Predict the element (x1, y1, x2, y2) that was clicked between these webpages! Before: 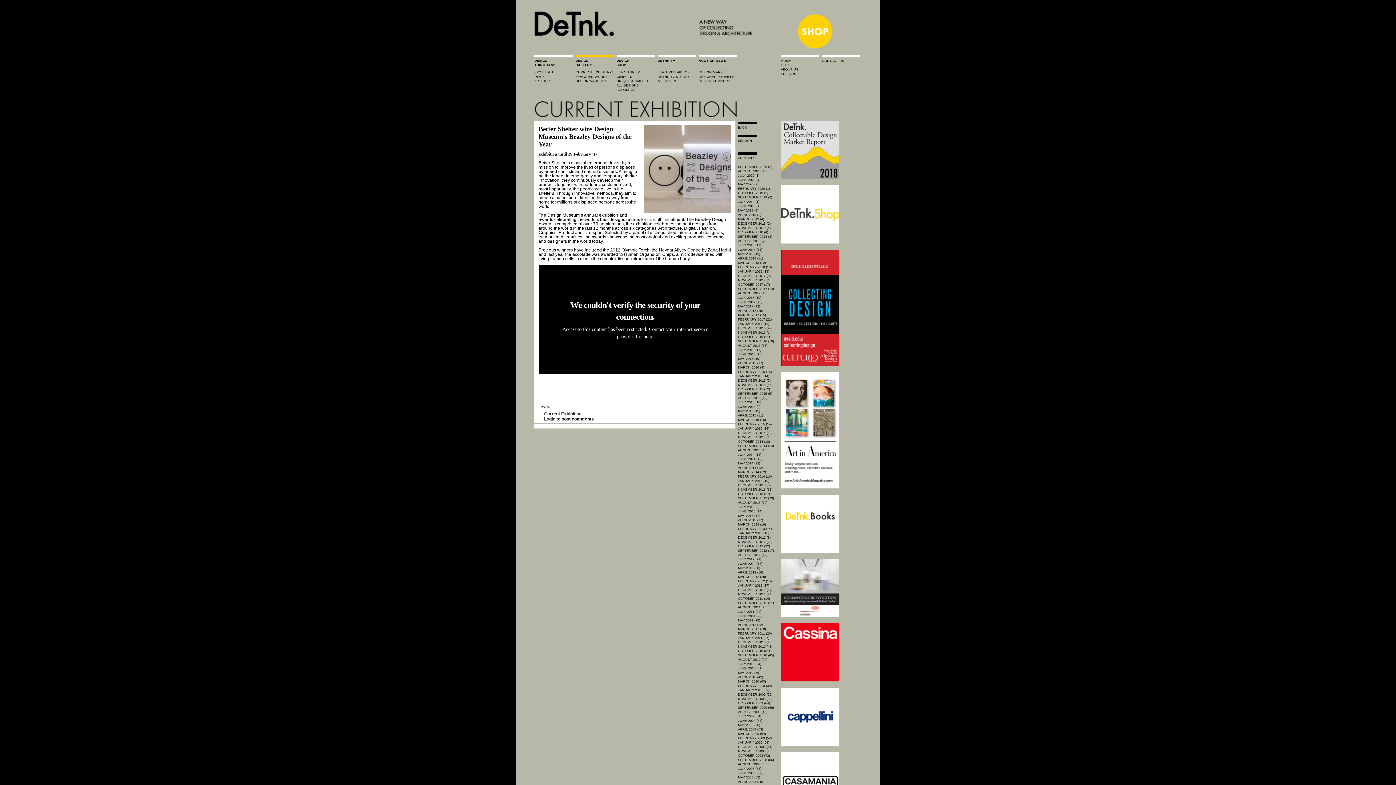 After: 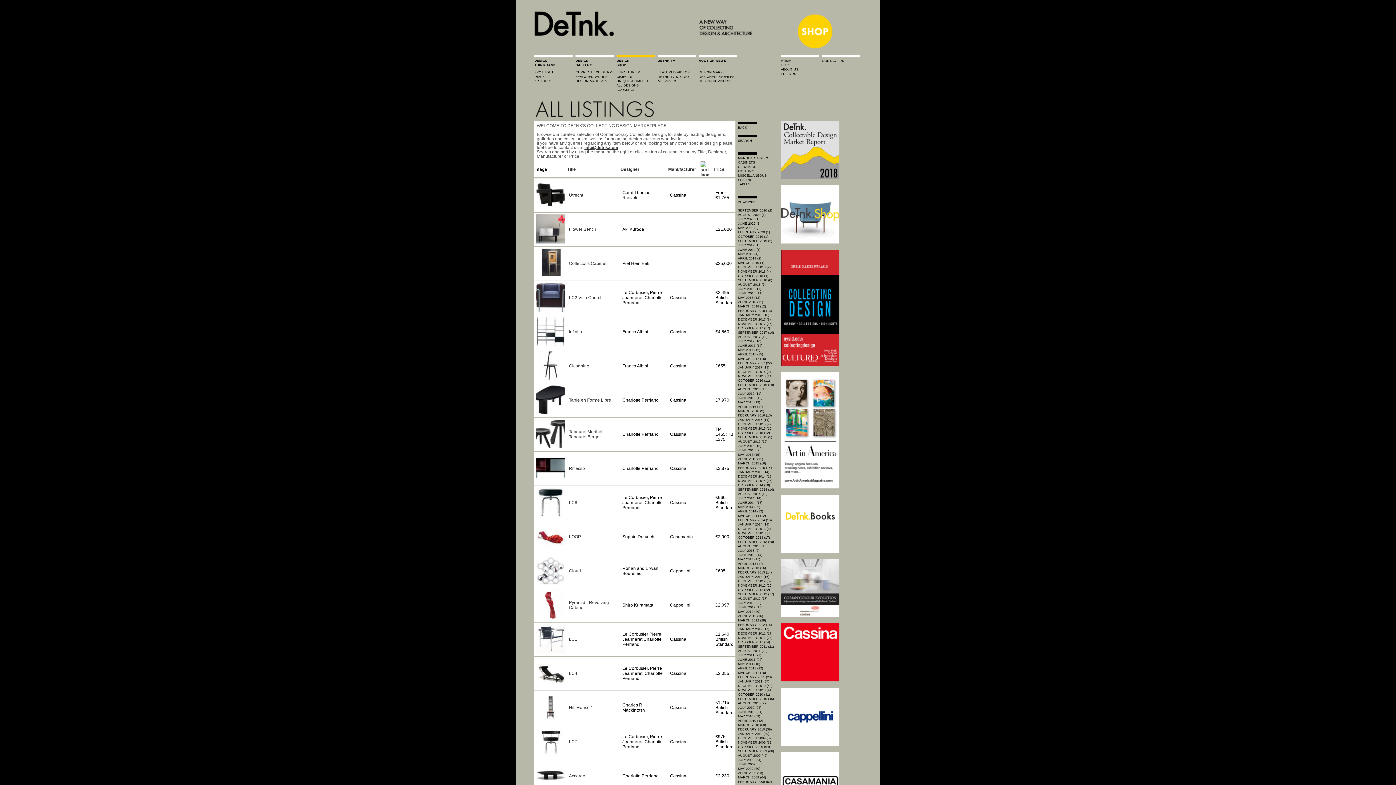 Action: bbox: (796, 45, 833, 50) label:  